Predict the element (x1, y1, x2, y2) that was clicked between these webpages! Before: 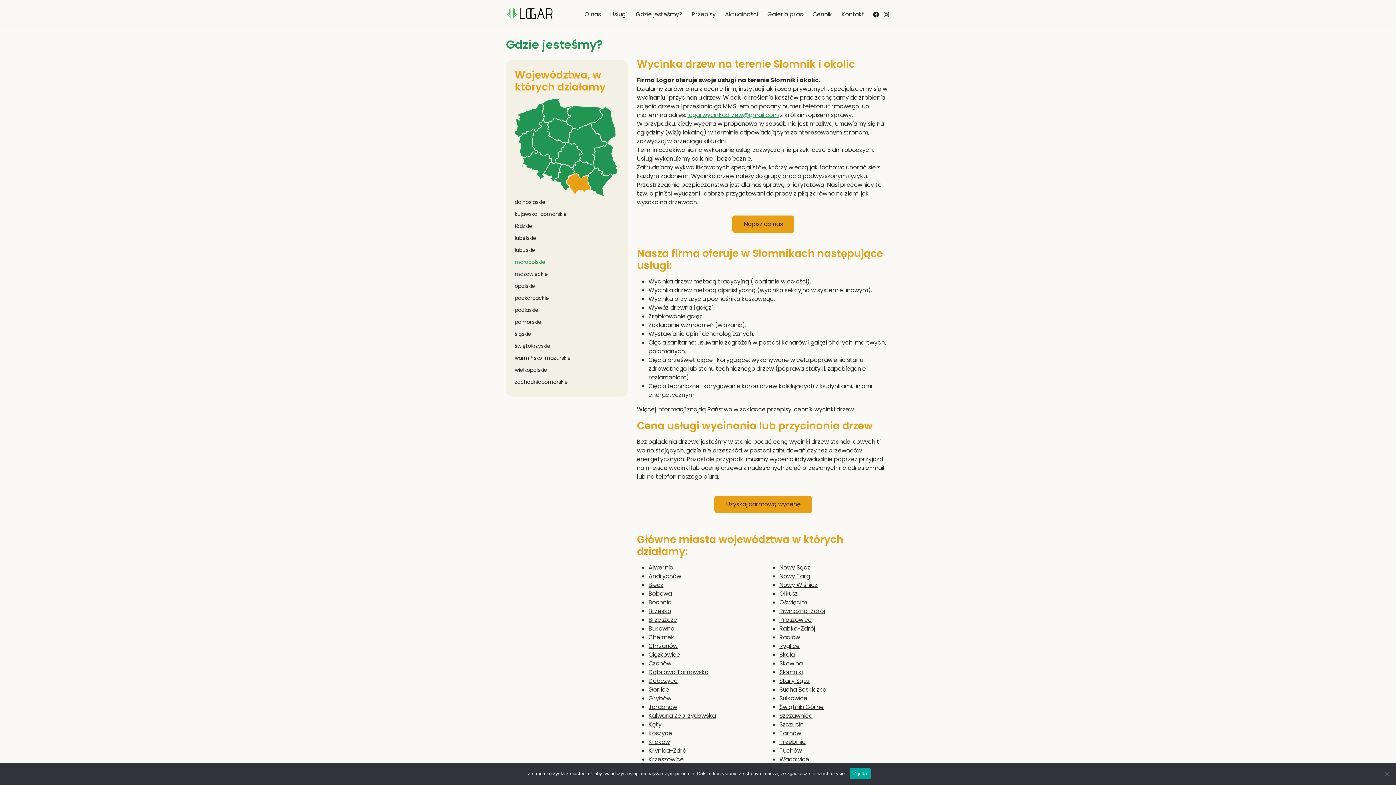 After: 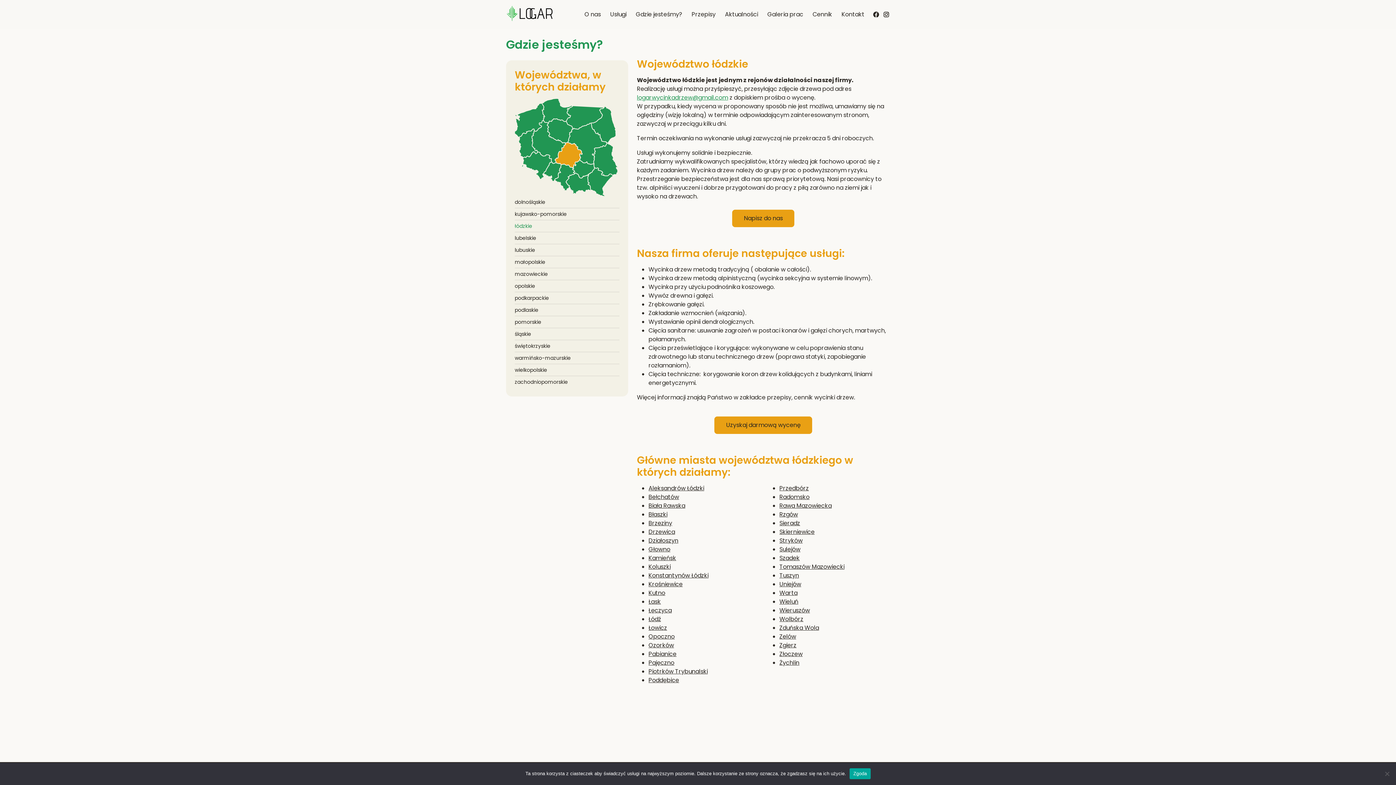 Action: bbox: (514, 220, 619, 232) label: łódzkie